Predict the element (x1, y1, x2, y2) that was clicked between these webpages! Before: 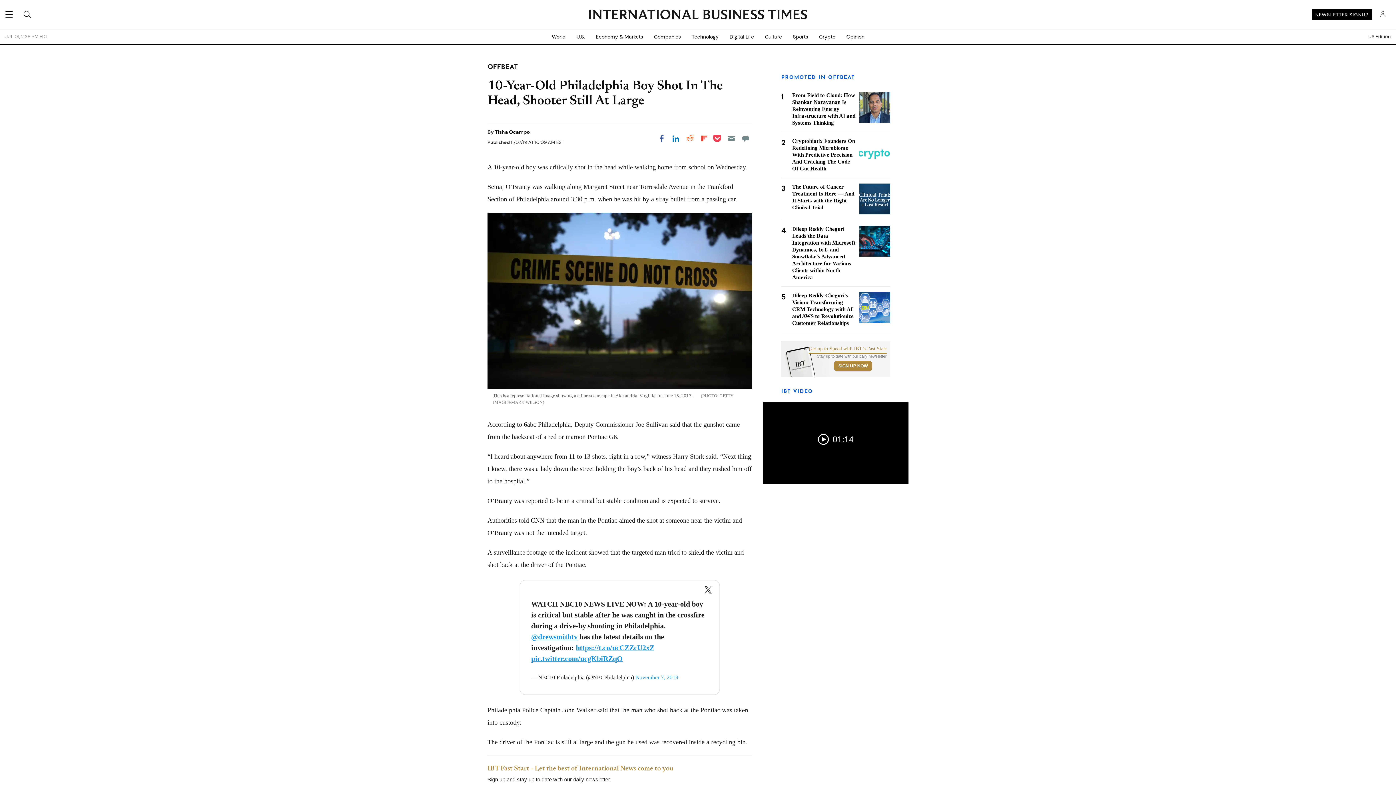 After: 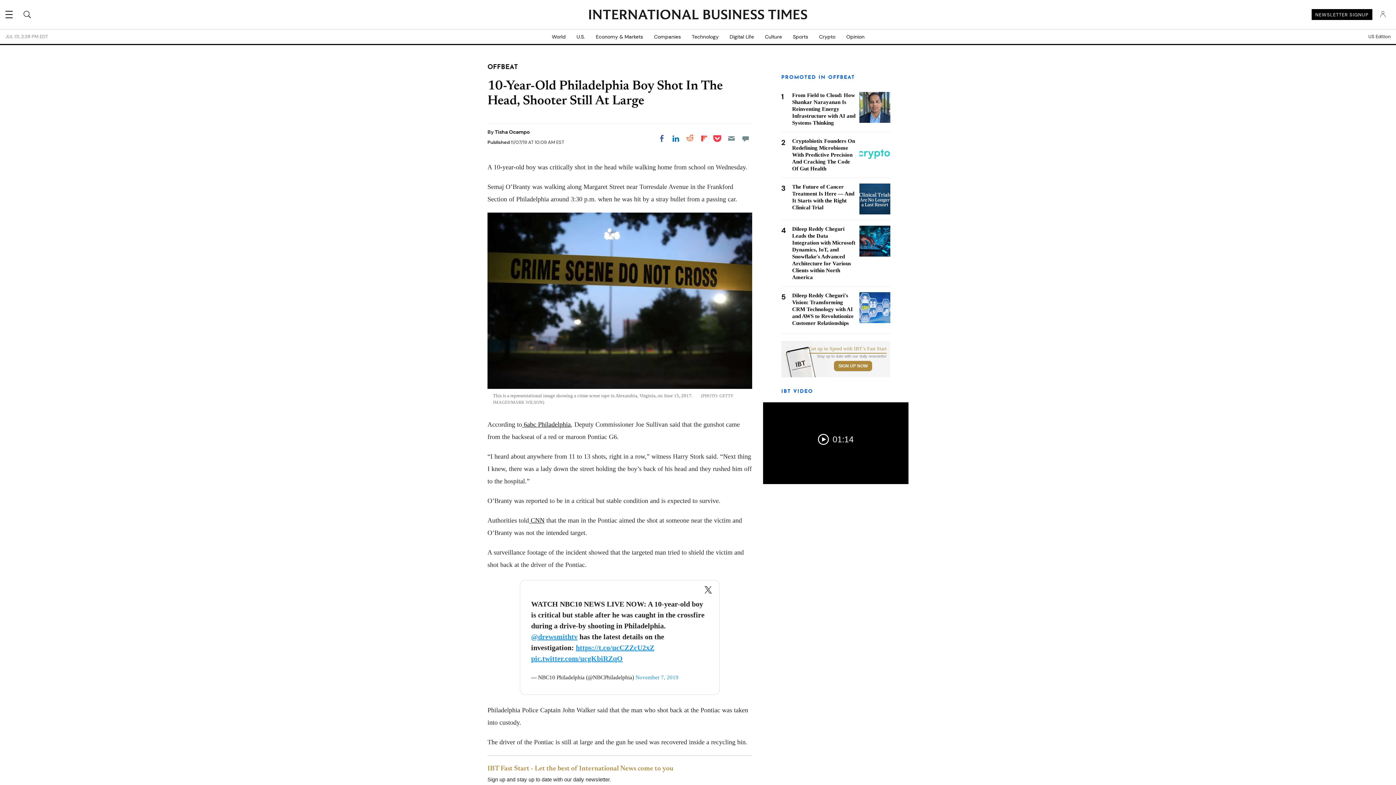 Action: label: Share on Facebook bbox: (655, 132, 668, 145)